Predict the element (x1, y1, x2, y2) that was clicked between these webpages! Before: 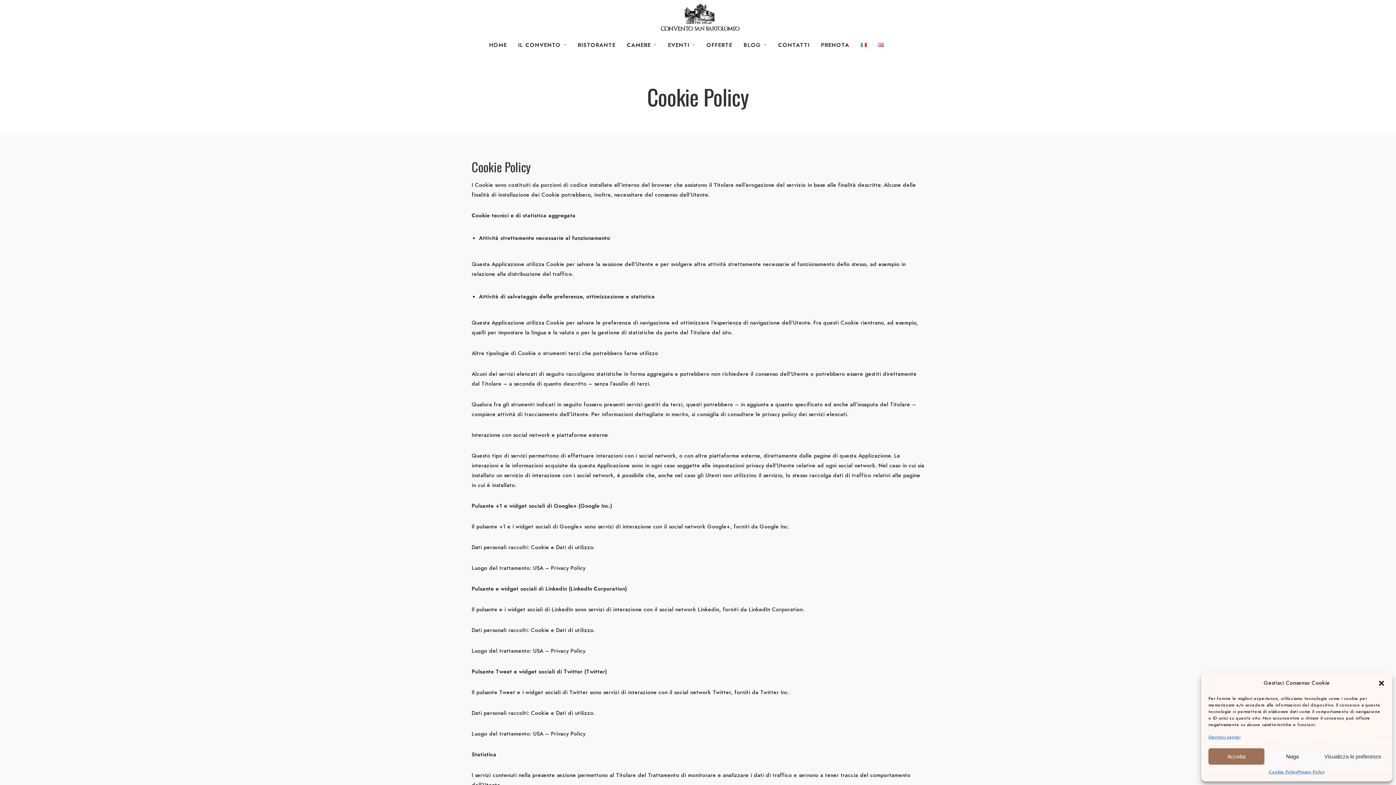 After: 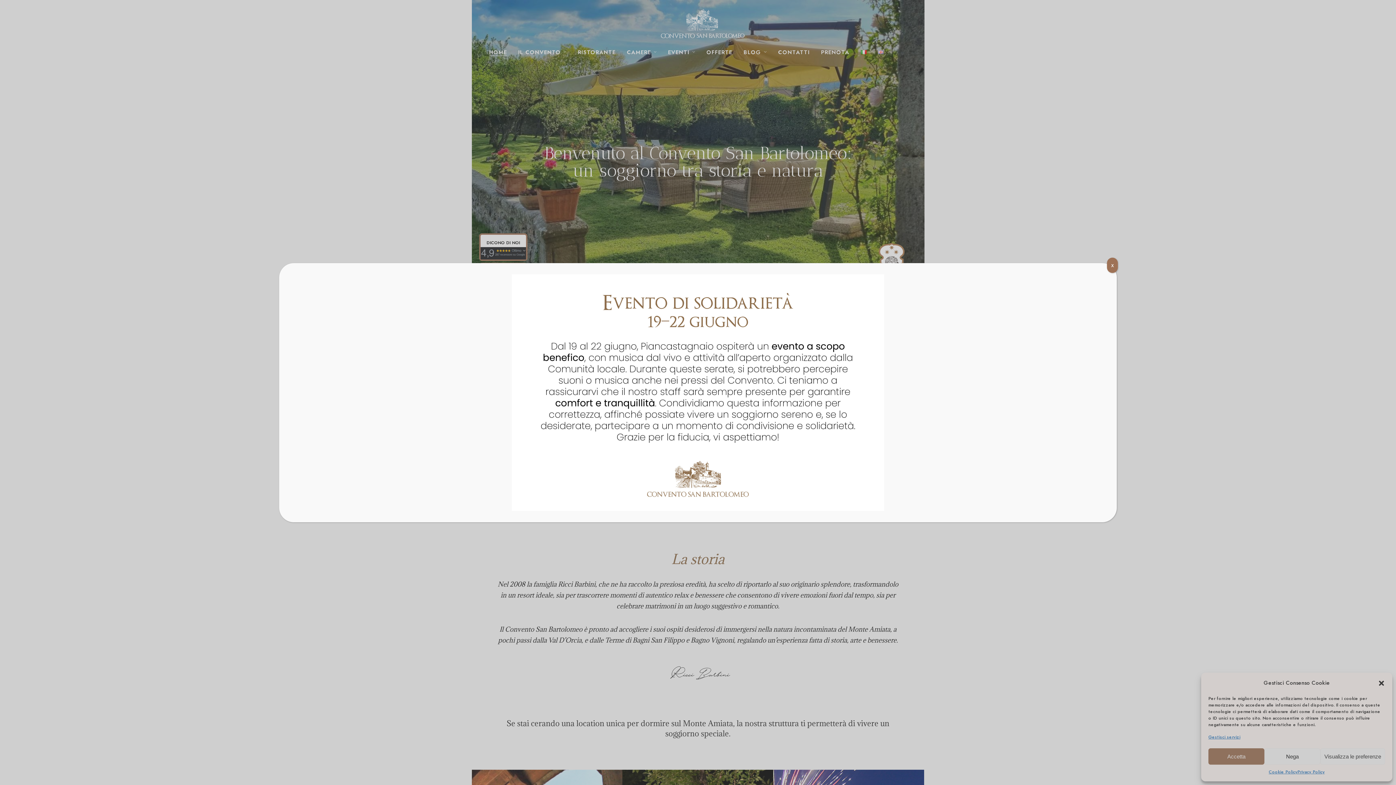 Action: bbox: (489, 40, 507, 49) label: HOME